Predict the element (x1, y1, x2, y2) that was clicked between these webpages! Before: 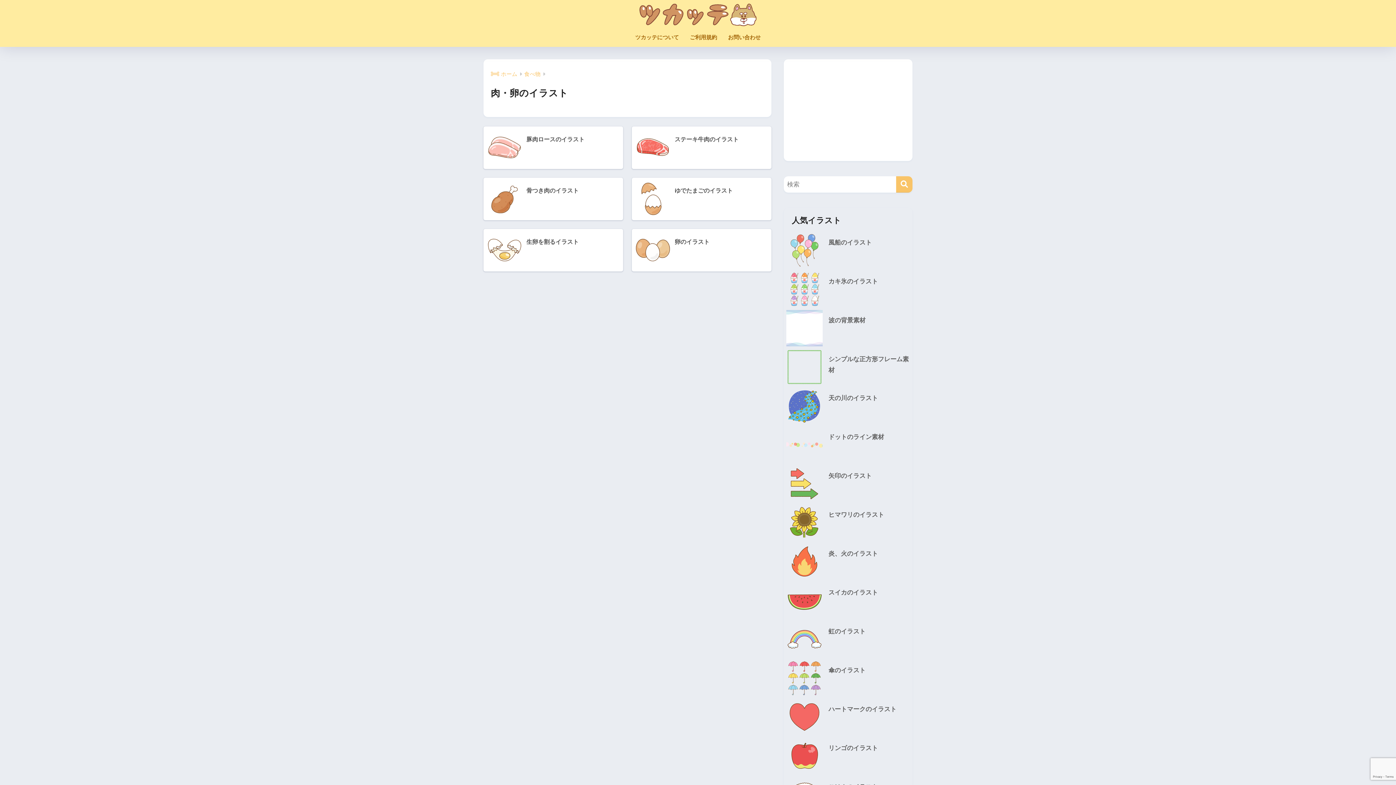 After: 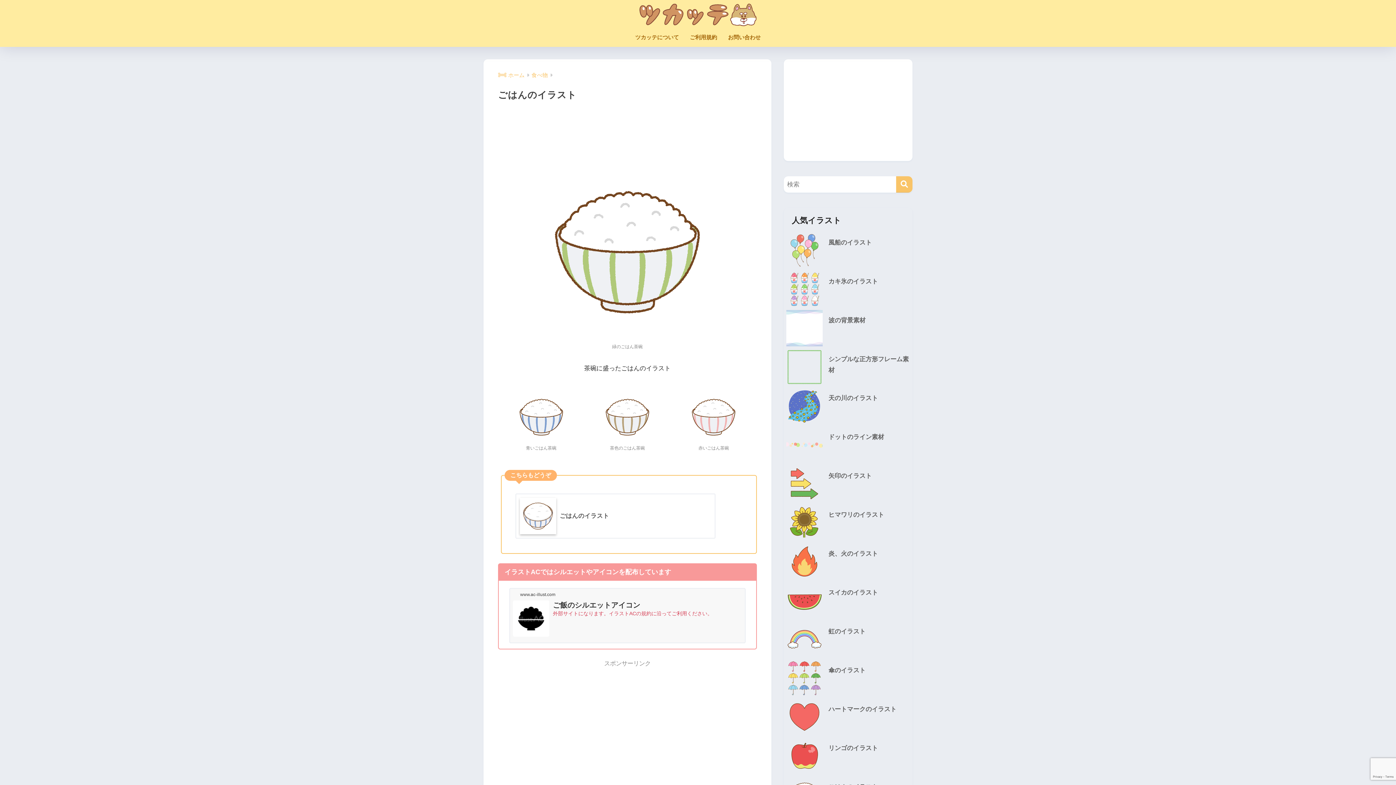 Action: bbox: (784, 774, 912, 779)